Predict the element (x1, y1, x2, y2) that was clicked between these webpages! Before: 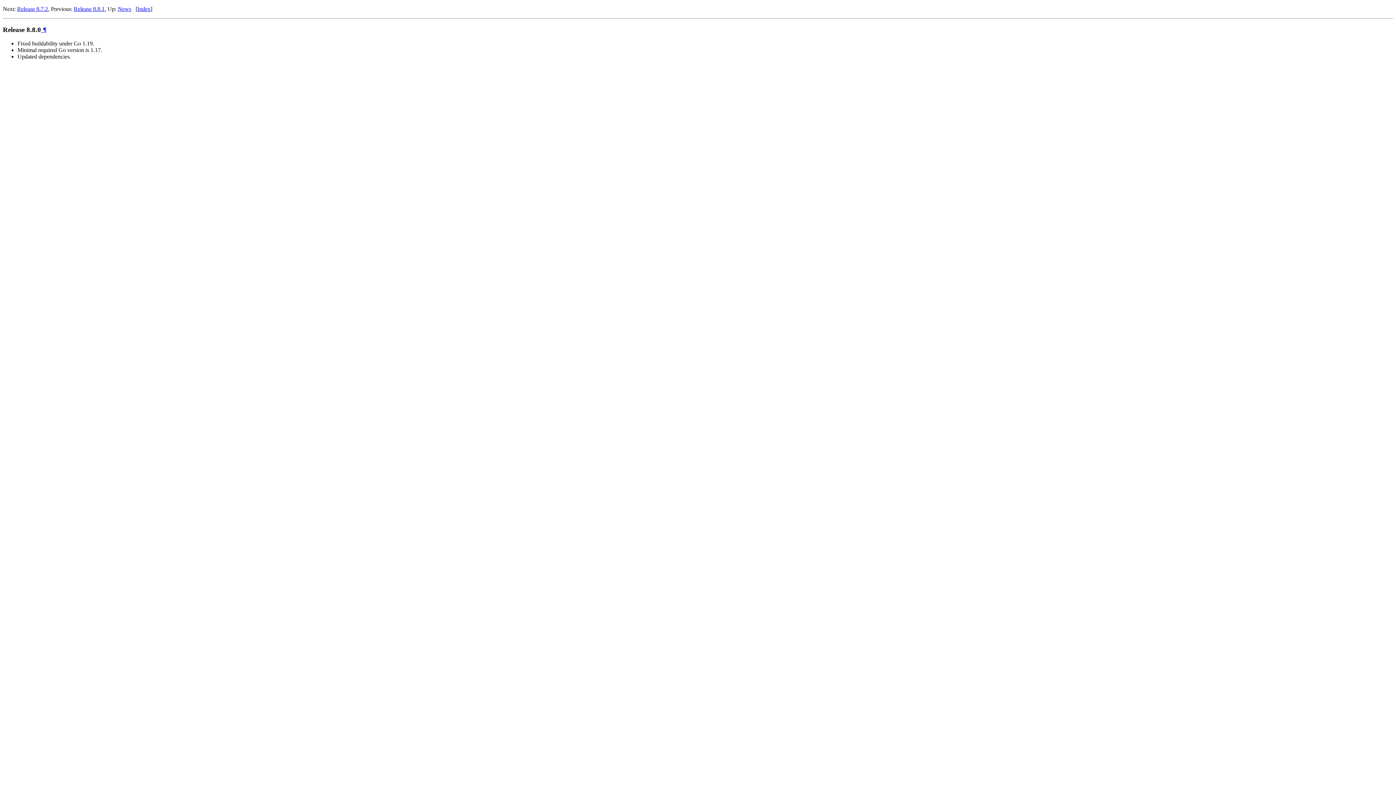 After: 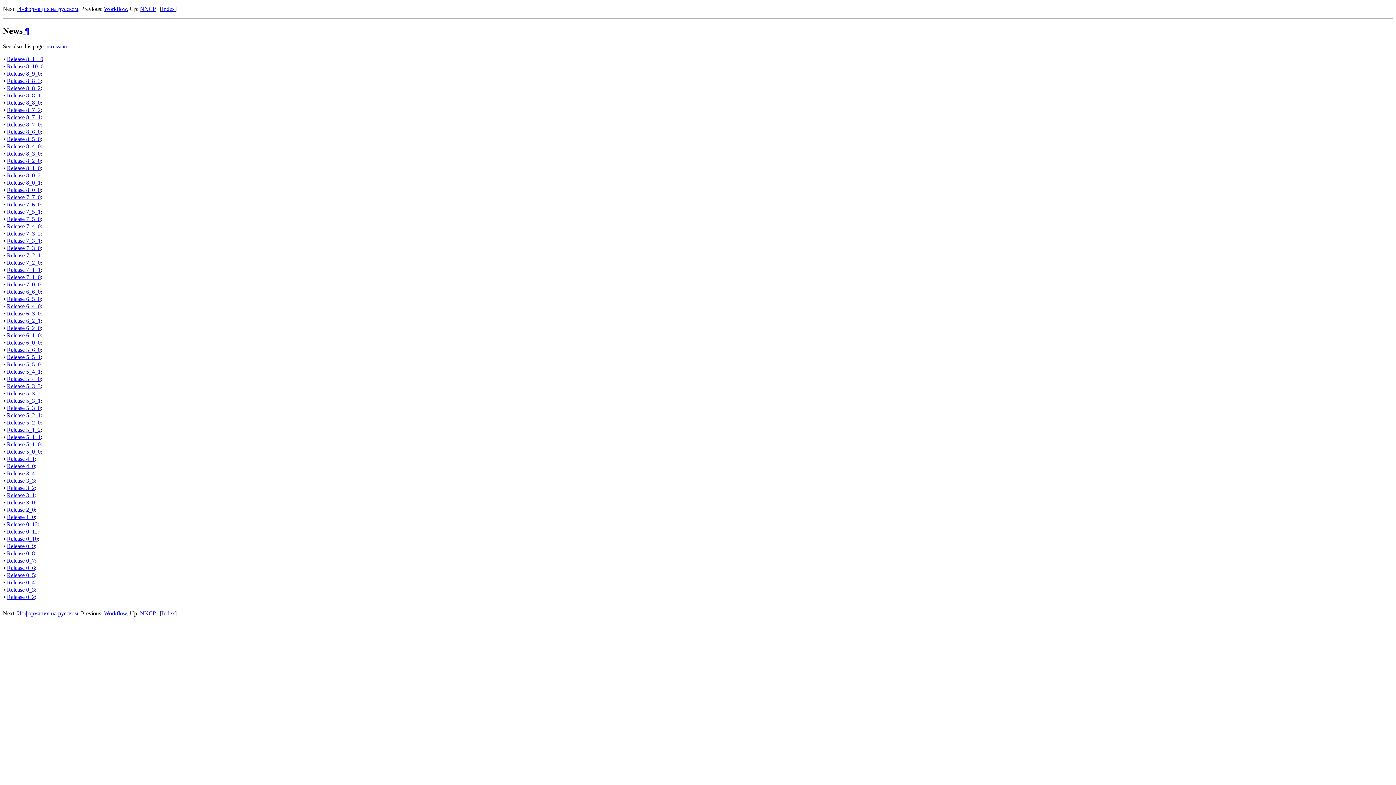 Action: bbox: (117, 5, 131, 12) label: News